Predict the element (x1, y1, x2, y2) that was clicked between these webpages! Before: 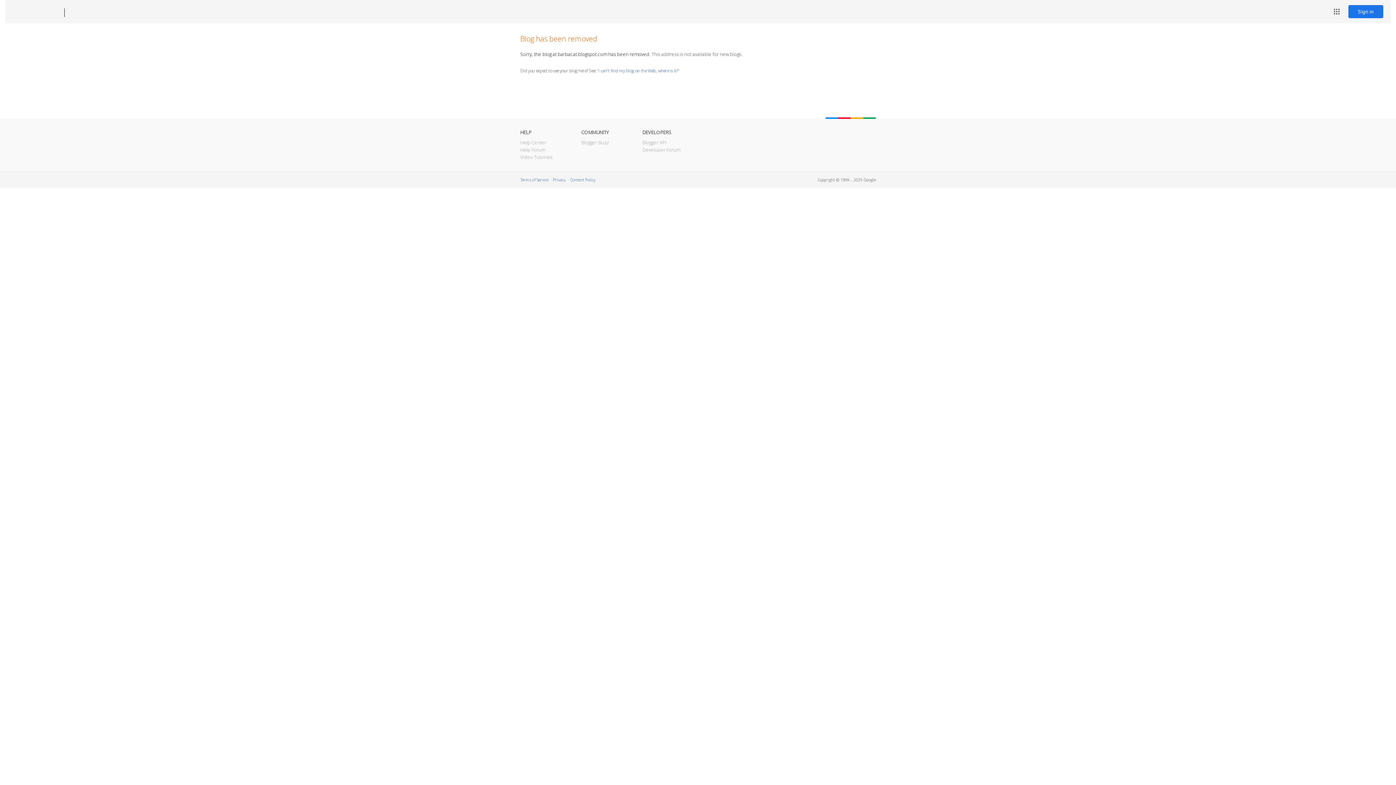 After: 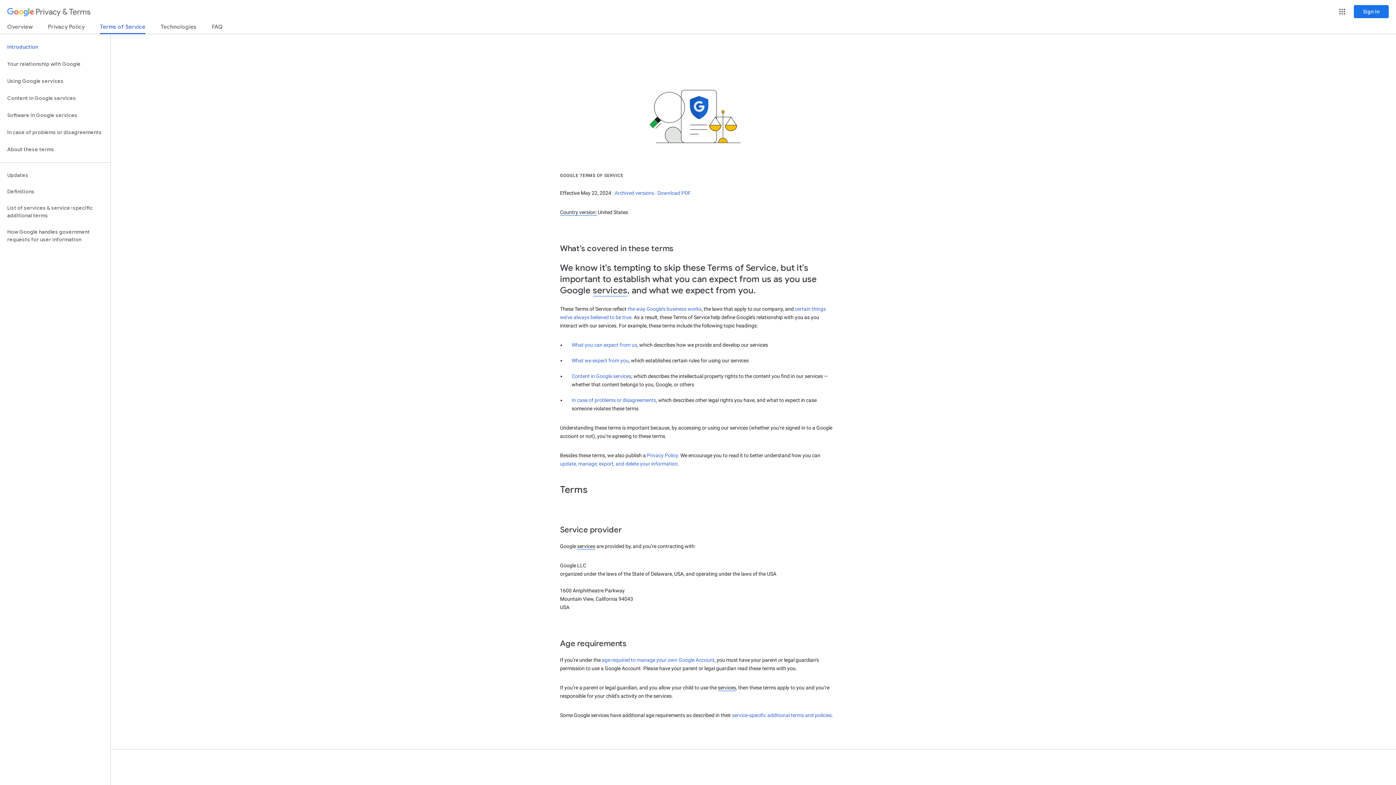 Action: label: Terms of Service bbox: (520, 177, 548, 182)